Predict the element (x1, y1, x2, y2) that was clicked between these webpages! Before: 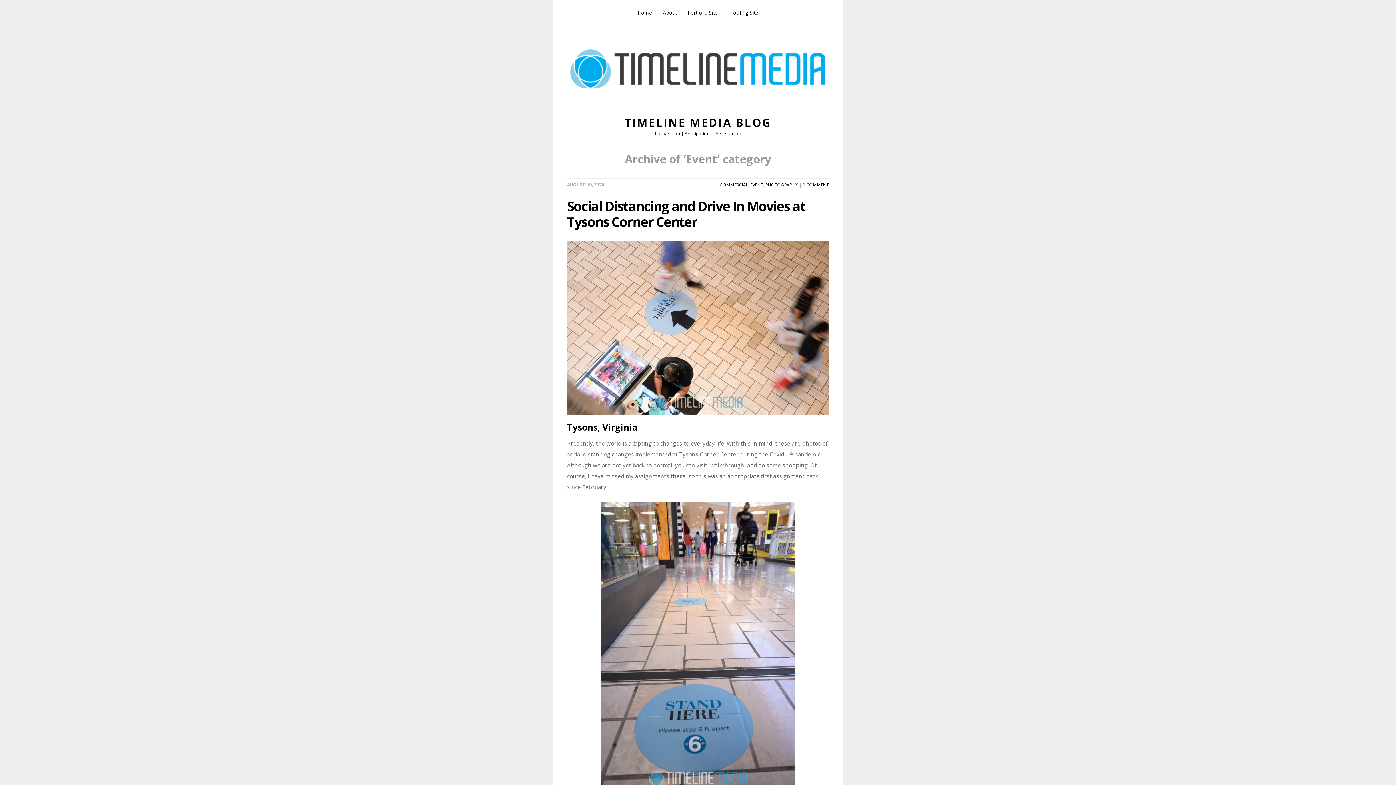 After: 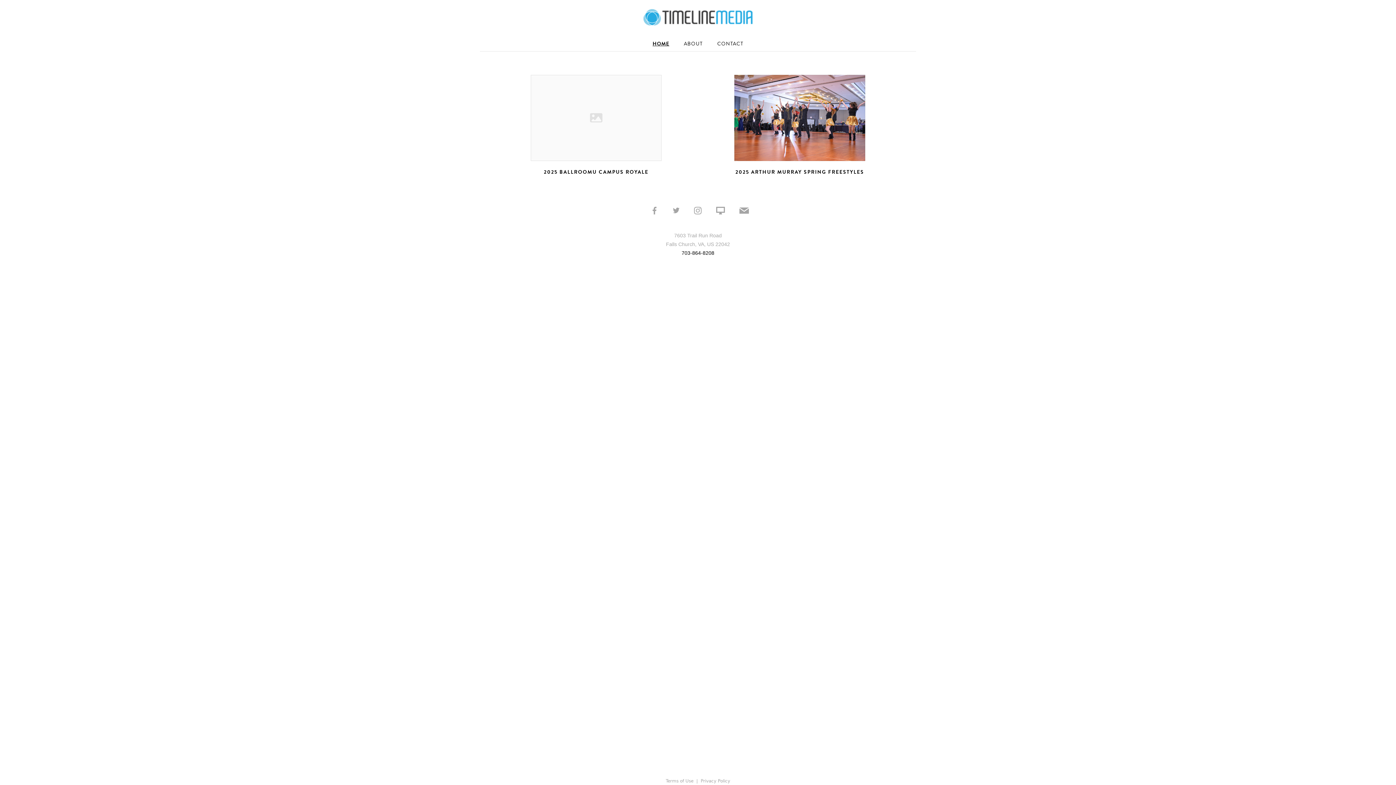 Action: bbox: (723, 7, 763, 17) label: Proofing Site